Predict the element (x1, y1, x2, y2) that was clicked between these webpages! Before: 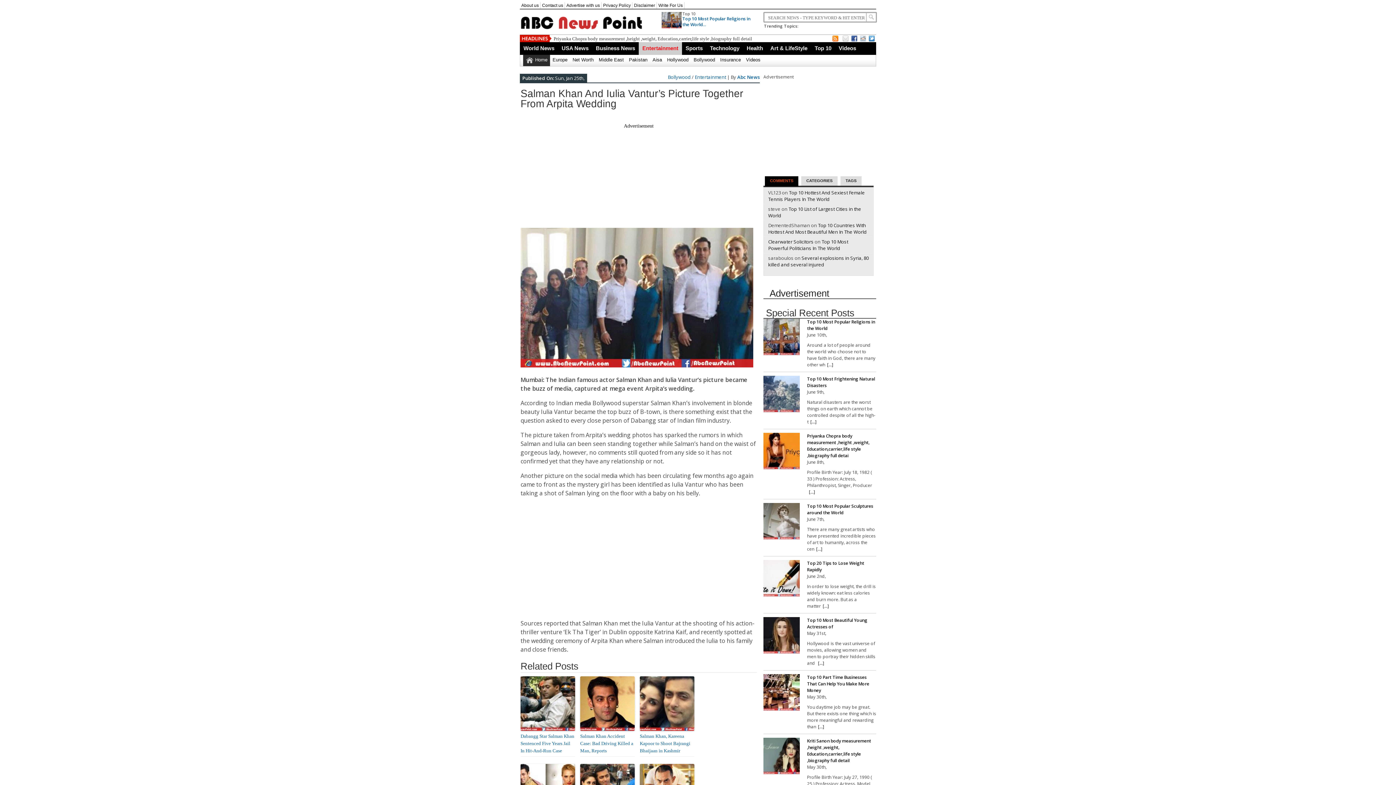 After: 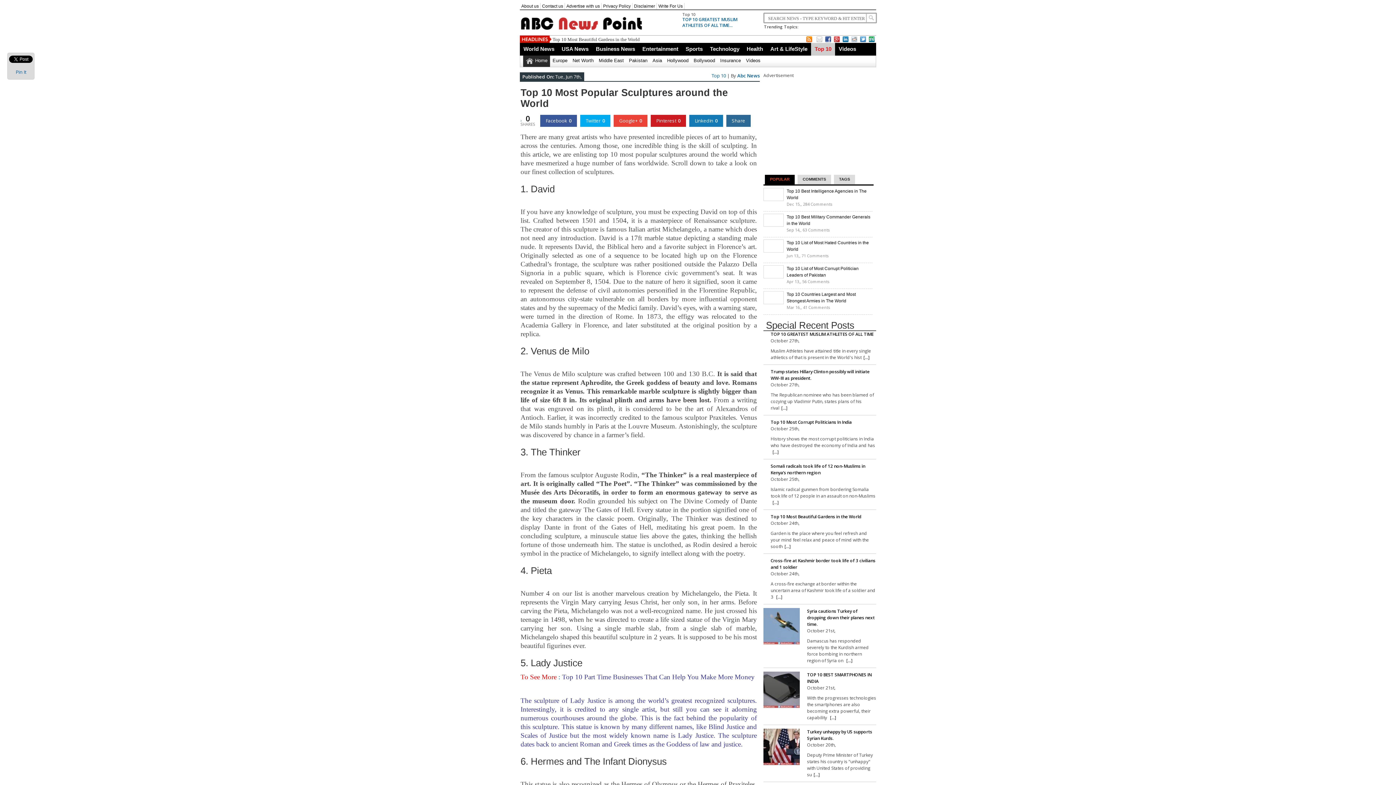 Action: bbox: (763, 503, 800, 541)